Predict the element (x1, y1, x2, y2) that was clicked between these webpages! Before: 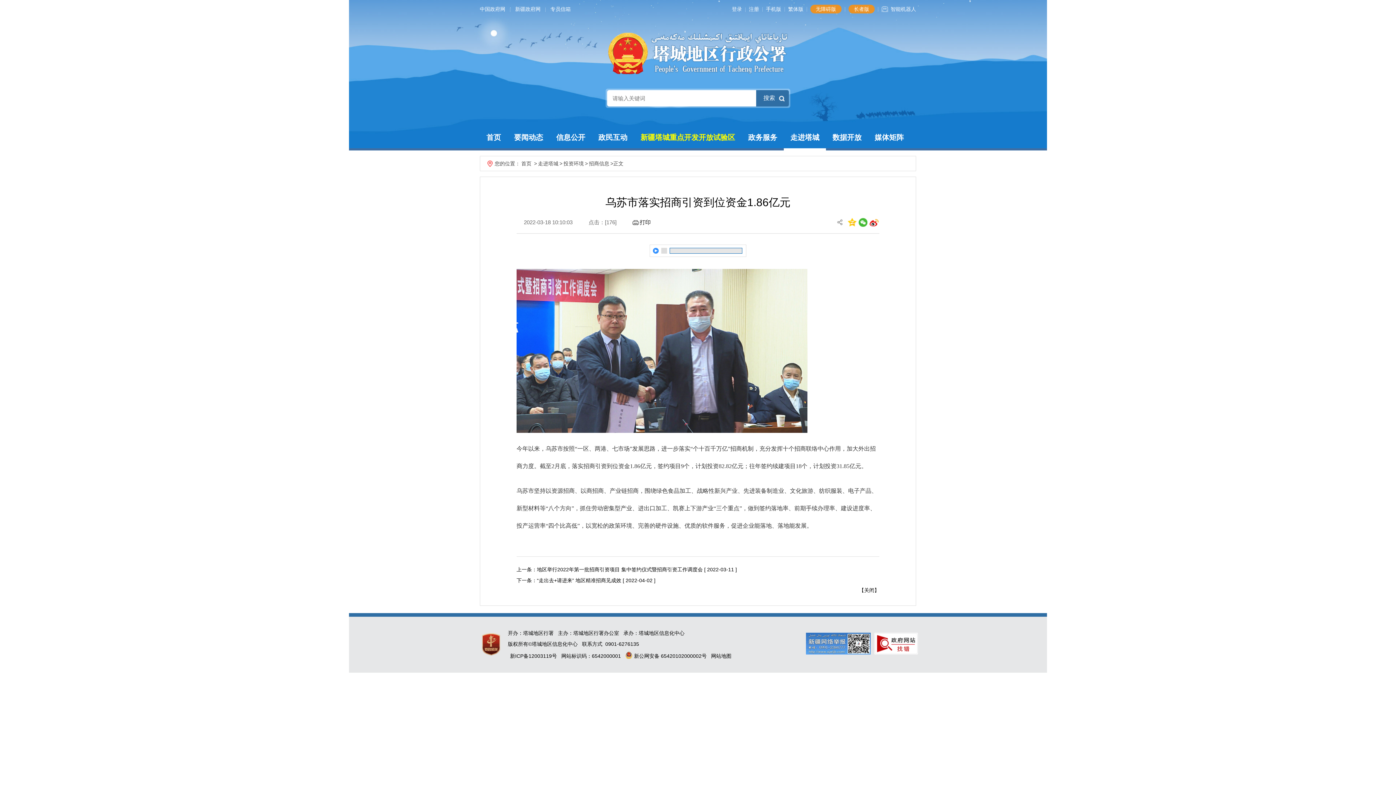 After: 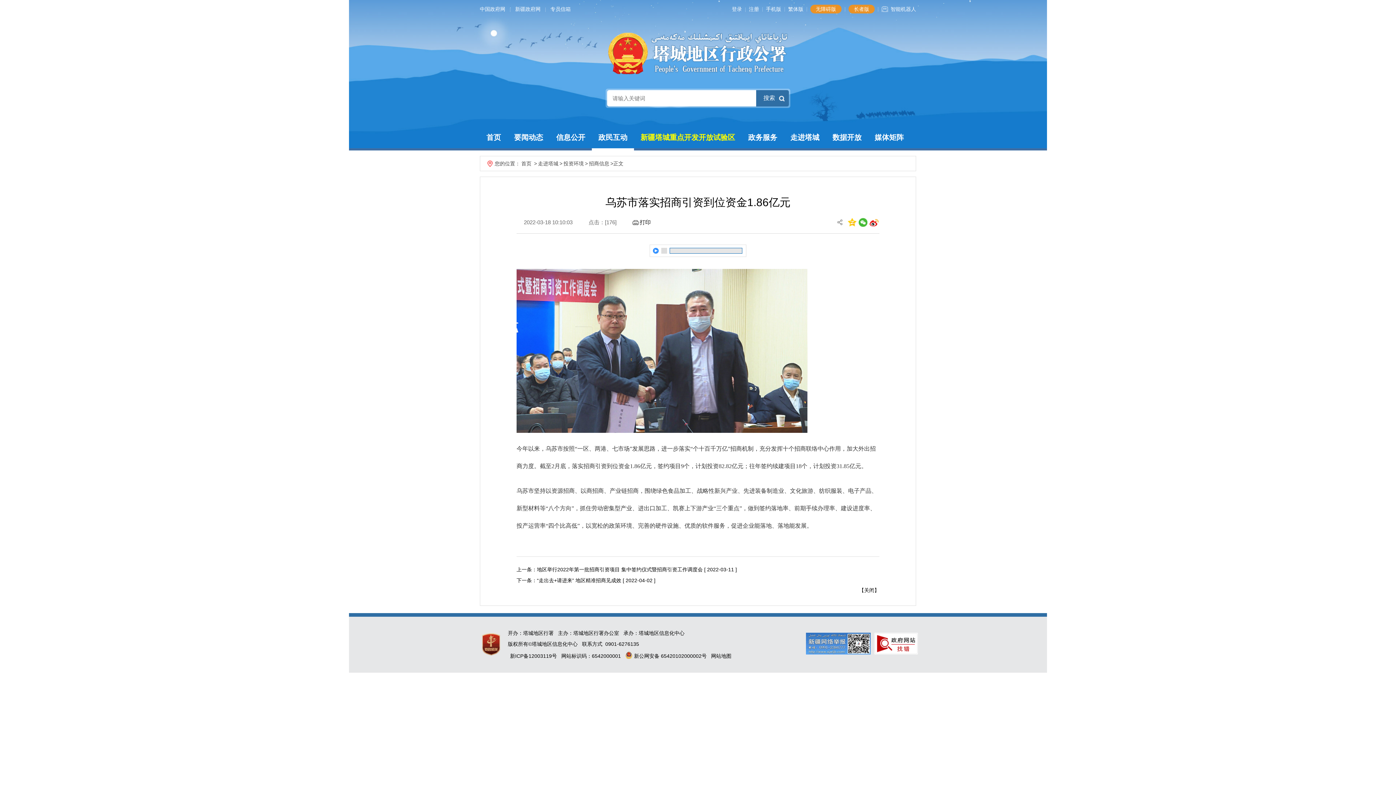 Action: label: 政民互动 bbox: (592, 126, 634, 148)